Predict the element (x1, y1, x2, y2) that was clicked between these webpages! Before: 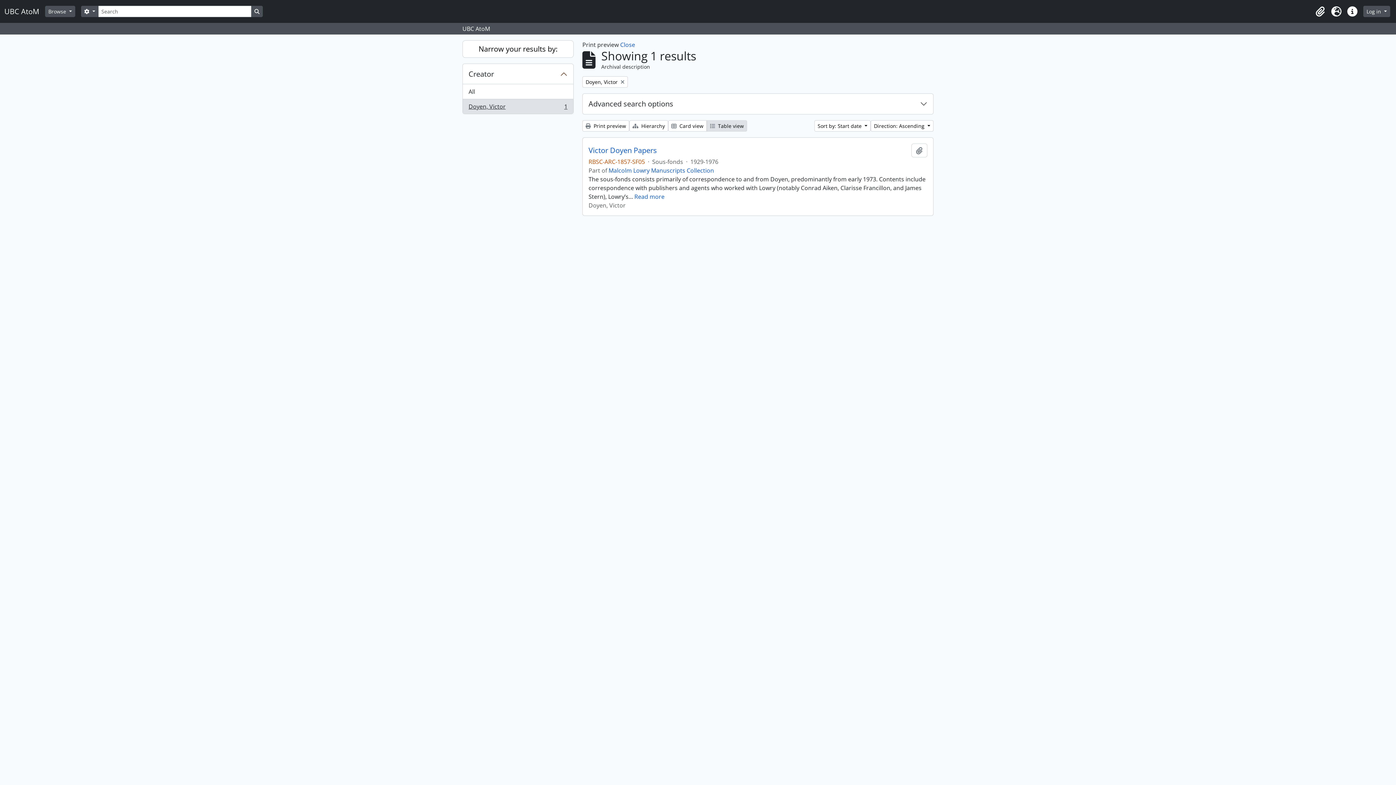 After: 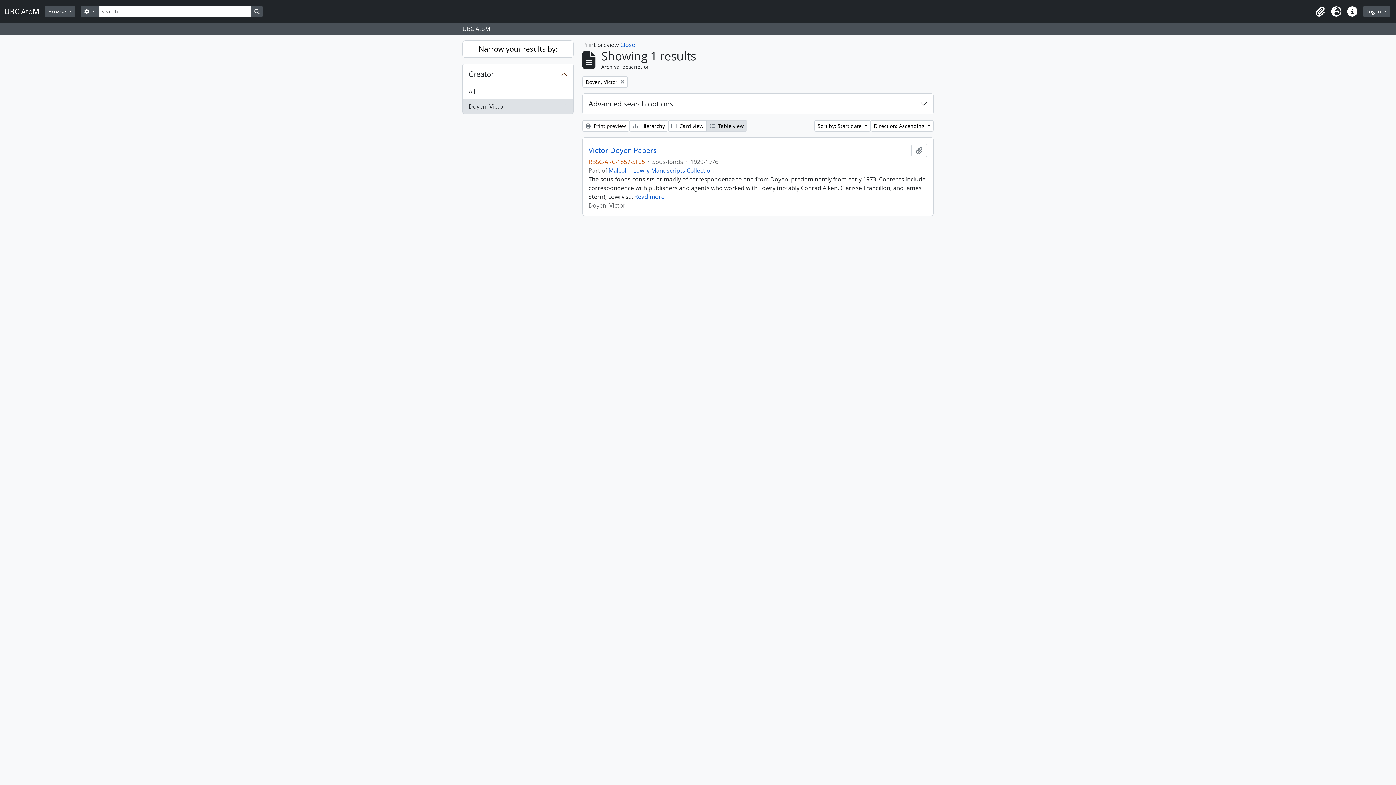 Action: label:  Table view bbox: (706, 120, 747, 131)